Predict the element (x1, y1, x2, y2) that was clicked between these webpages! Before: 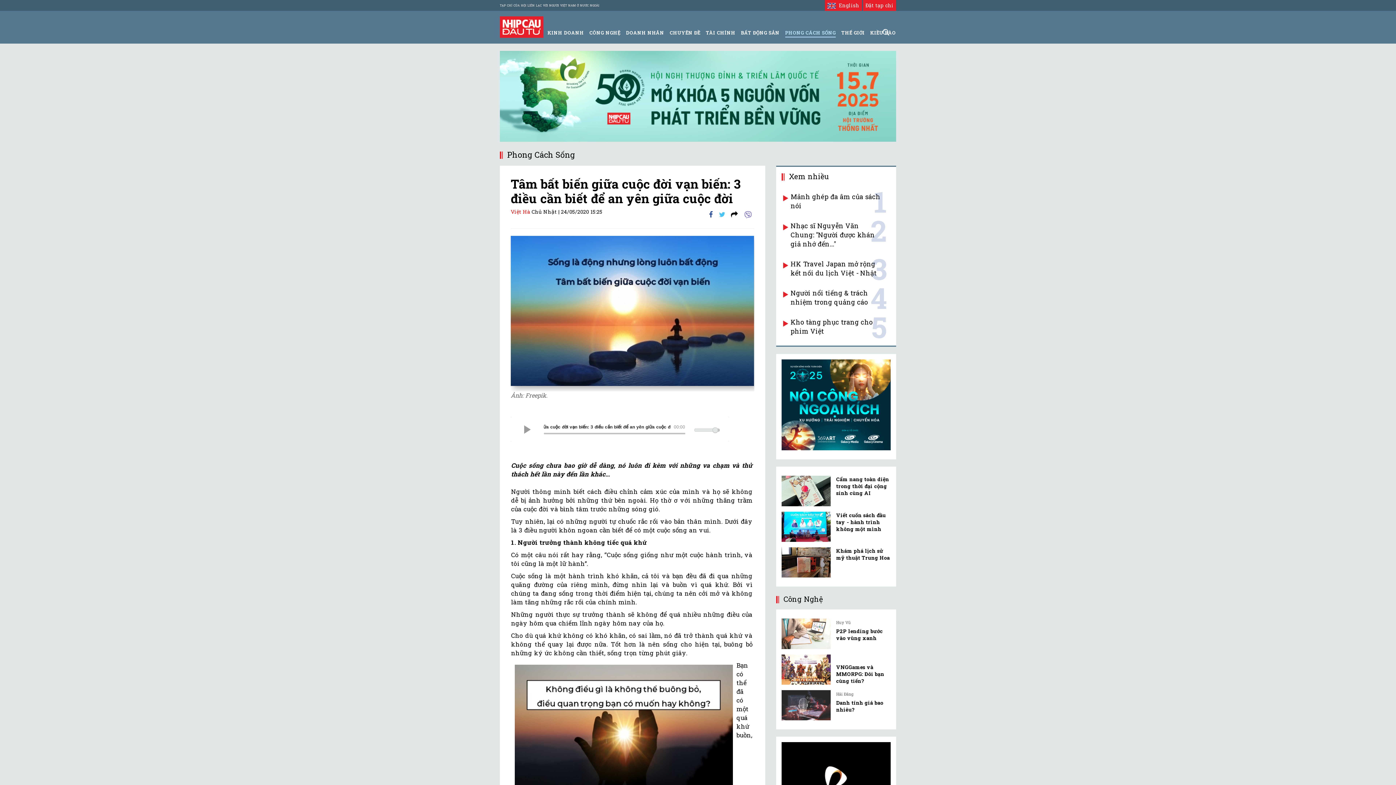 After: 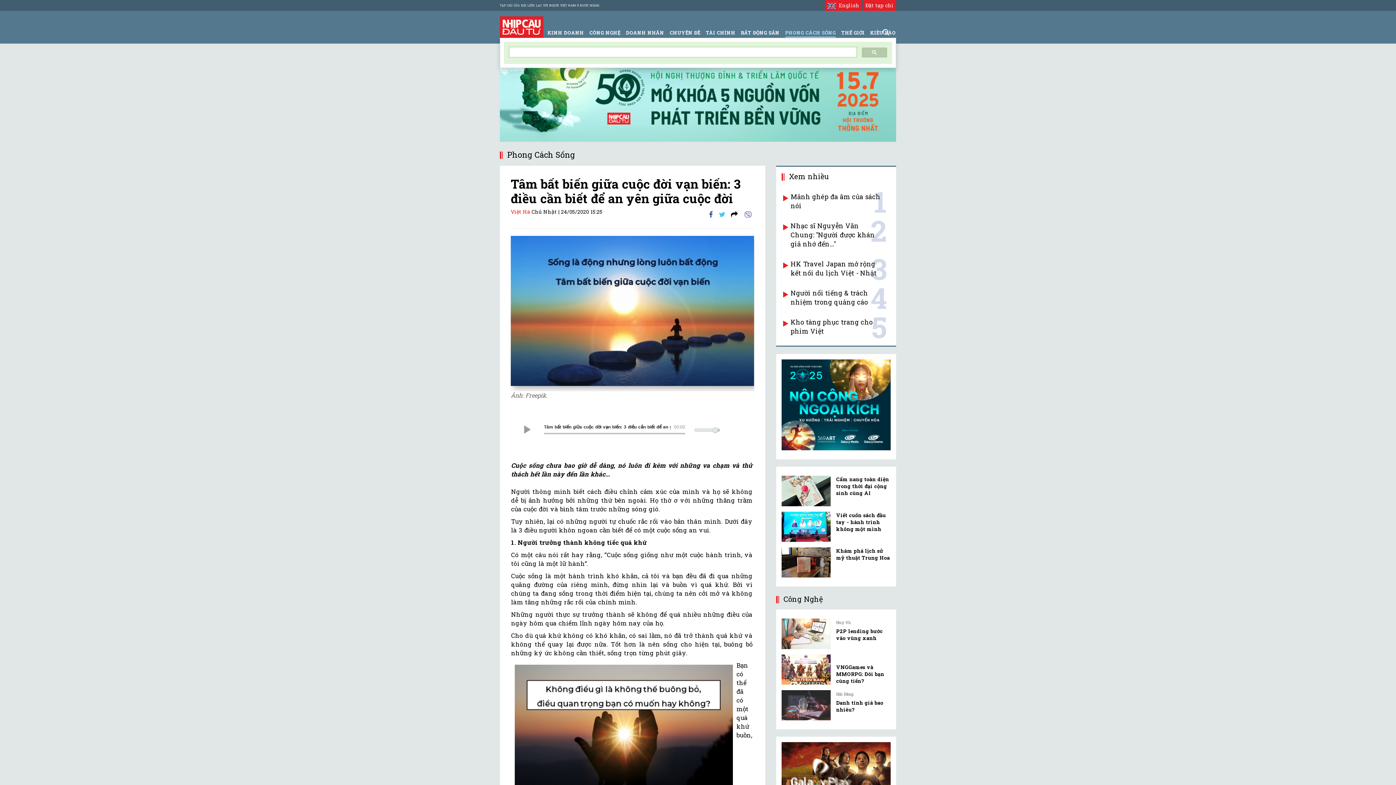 Action: bbox: (881, 28, 890, 37)